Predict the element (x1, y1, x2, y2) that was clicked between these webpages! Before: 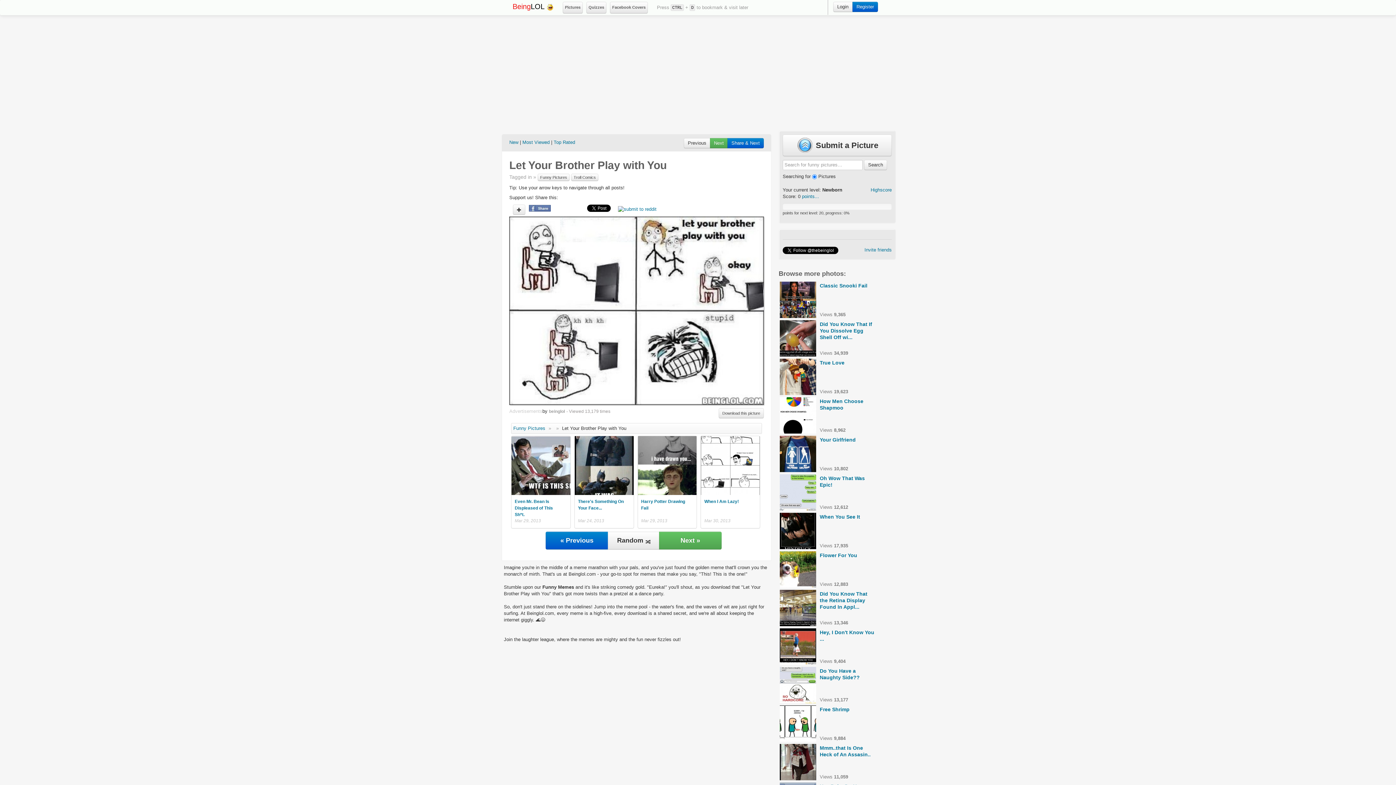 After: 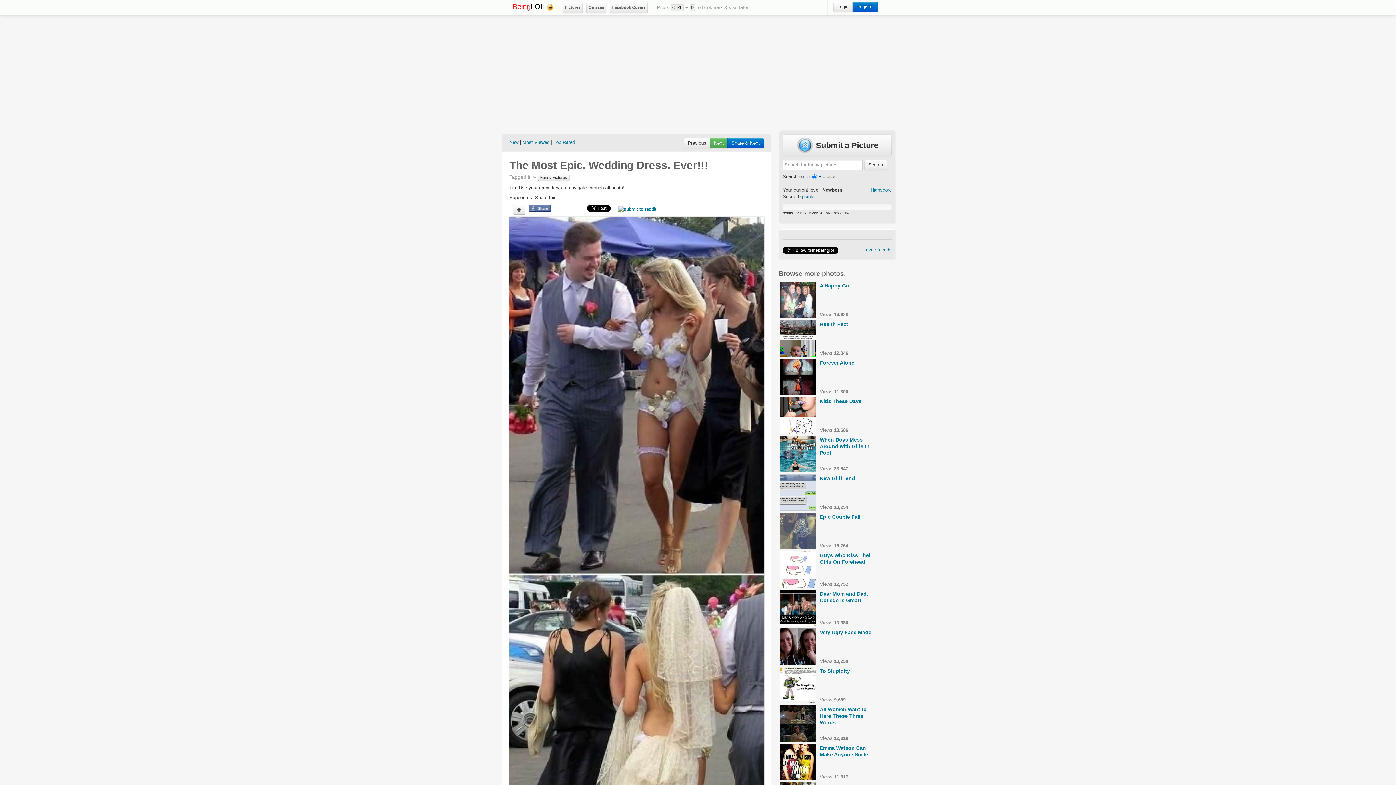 Action: bbox: (636, 216, 764, 405)